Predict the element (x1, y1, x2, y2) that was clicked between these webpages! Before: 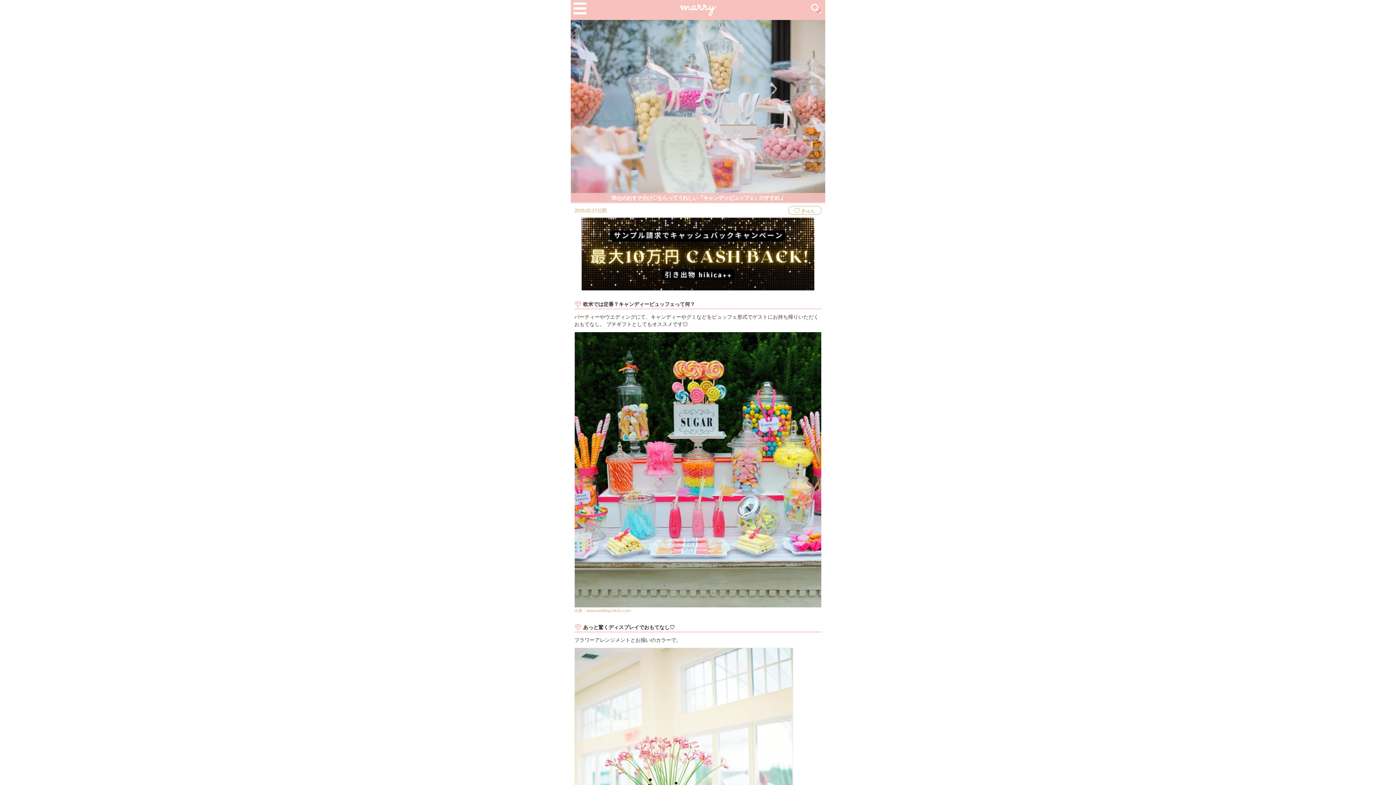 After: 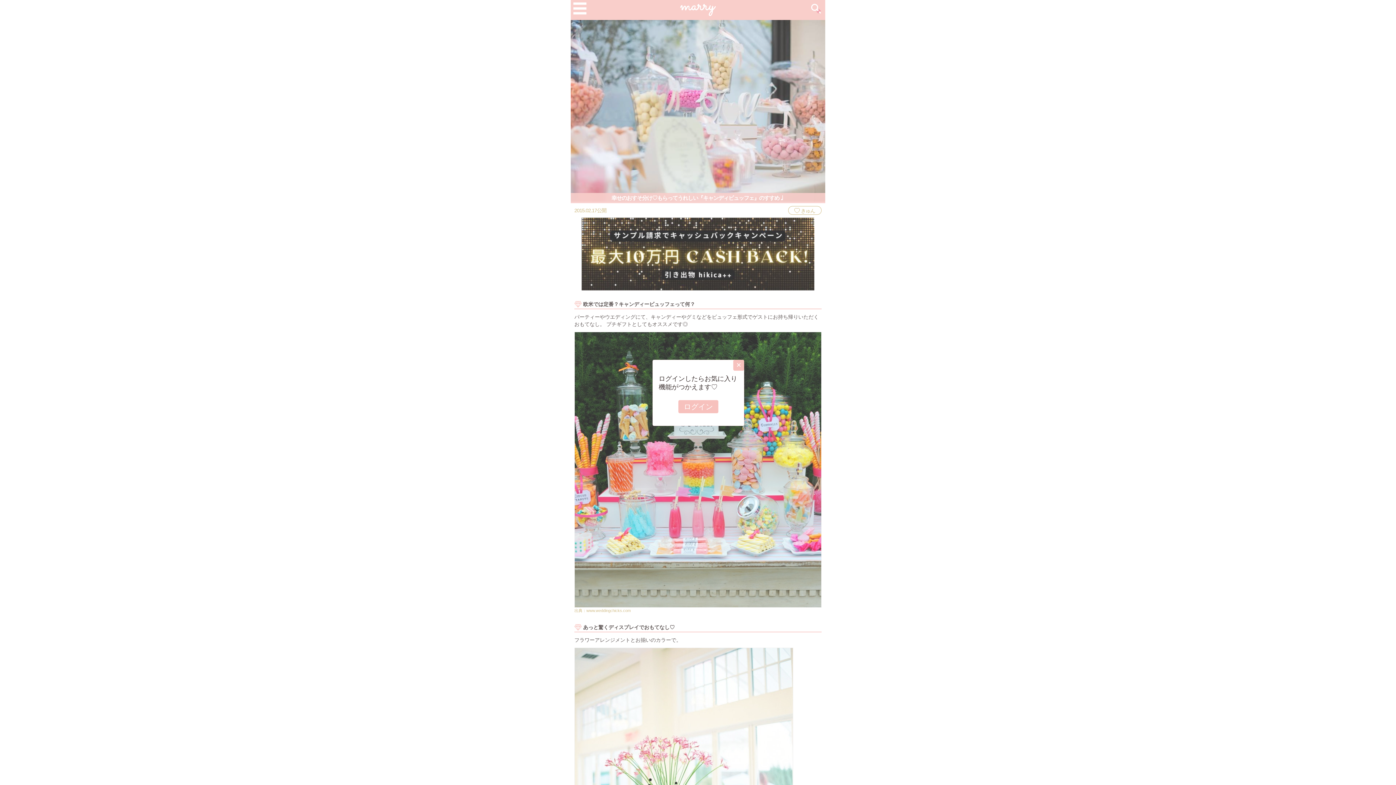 Action: label: きゅん bbox: (788, 206, 821, 215)